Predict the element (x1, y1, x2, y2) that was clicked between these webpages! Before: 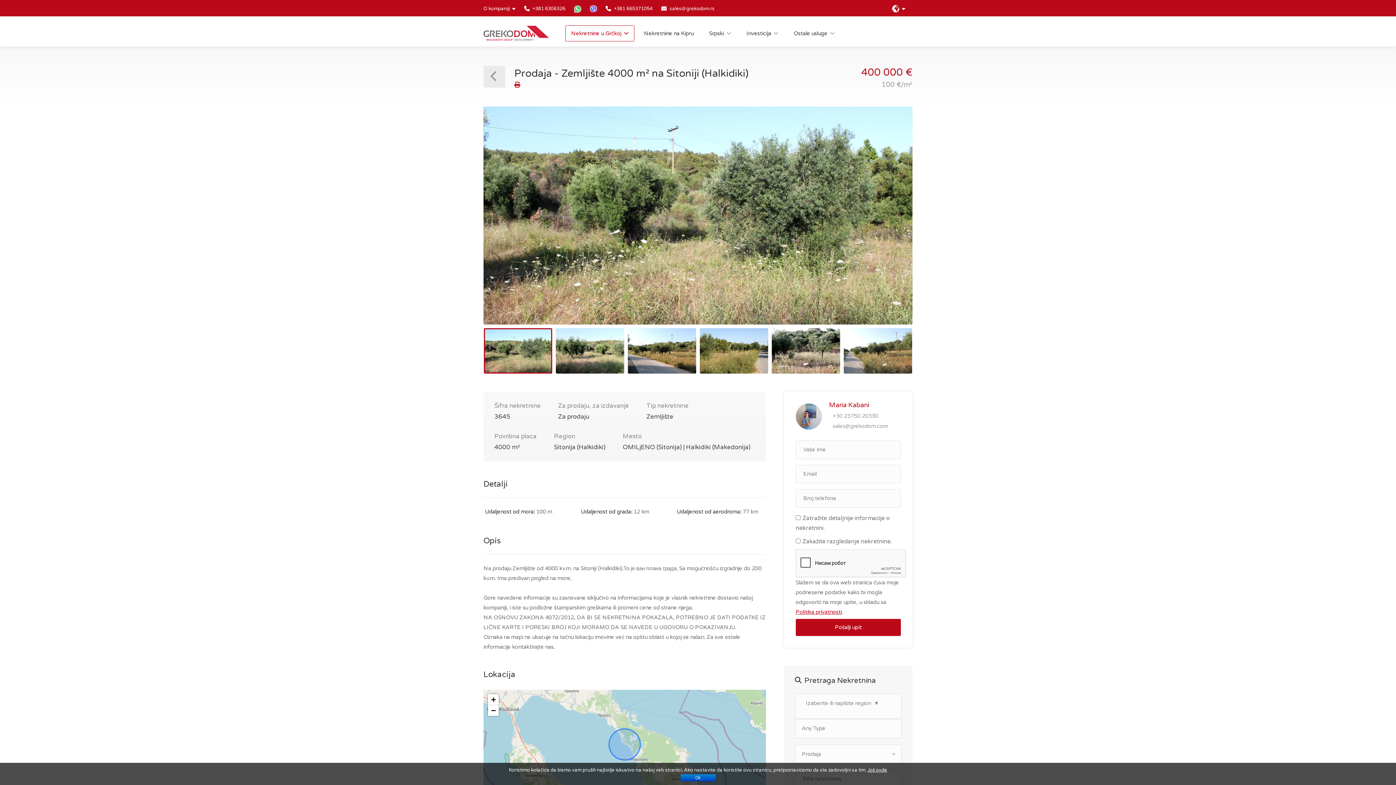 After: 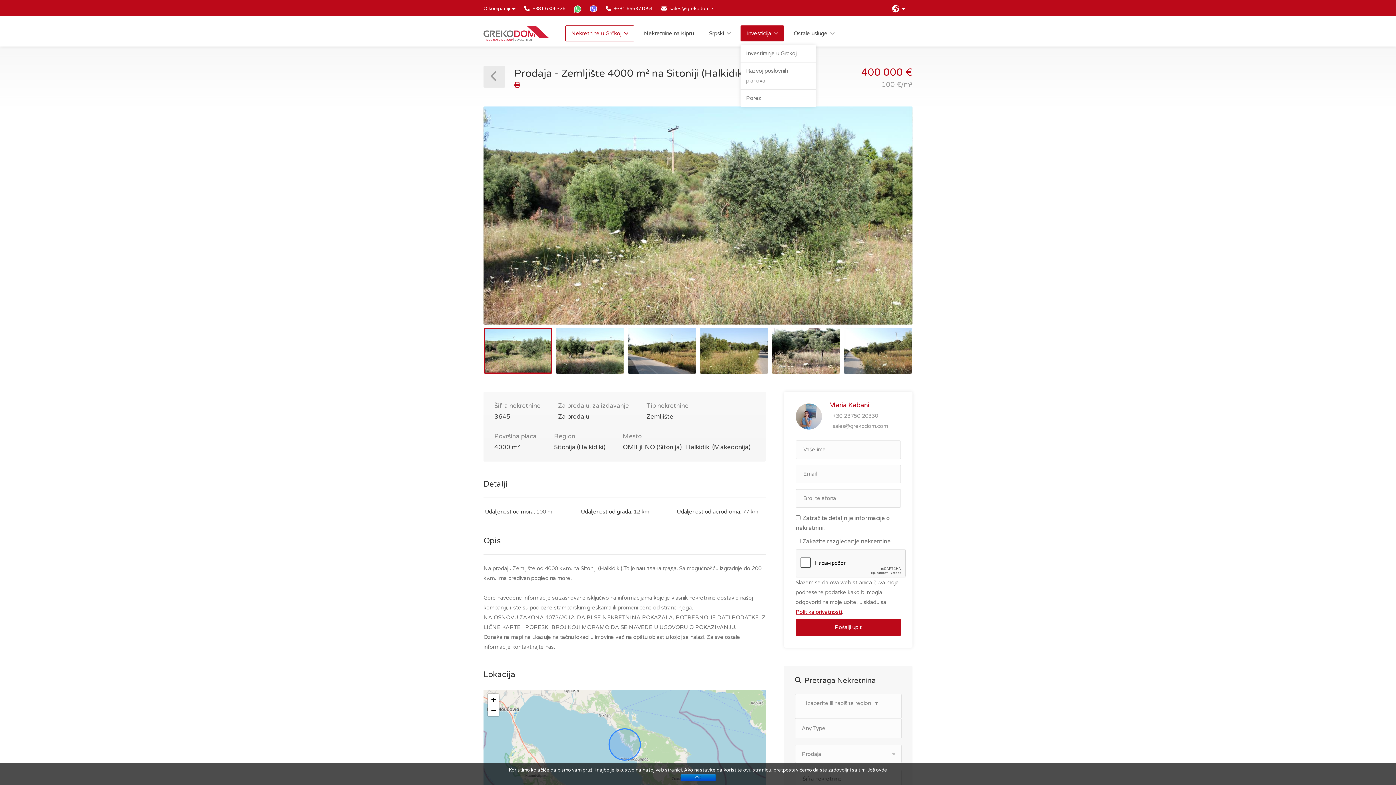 Action: label: Investicija bbox: (740, 25, 784, 41)